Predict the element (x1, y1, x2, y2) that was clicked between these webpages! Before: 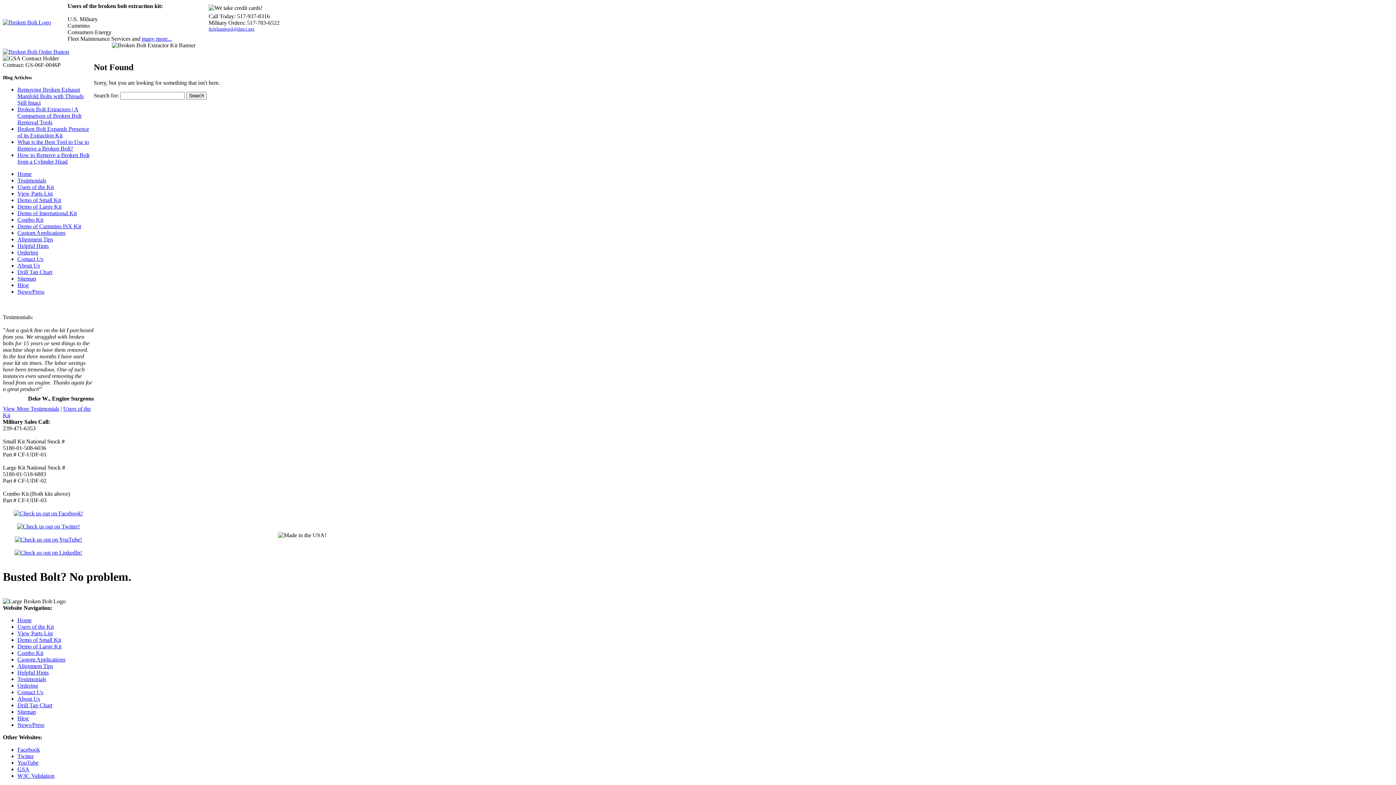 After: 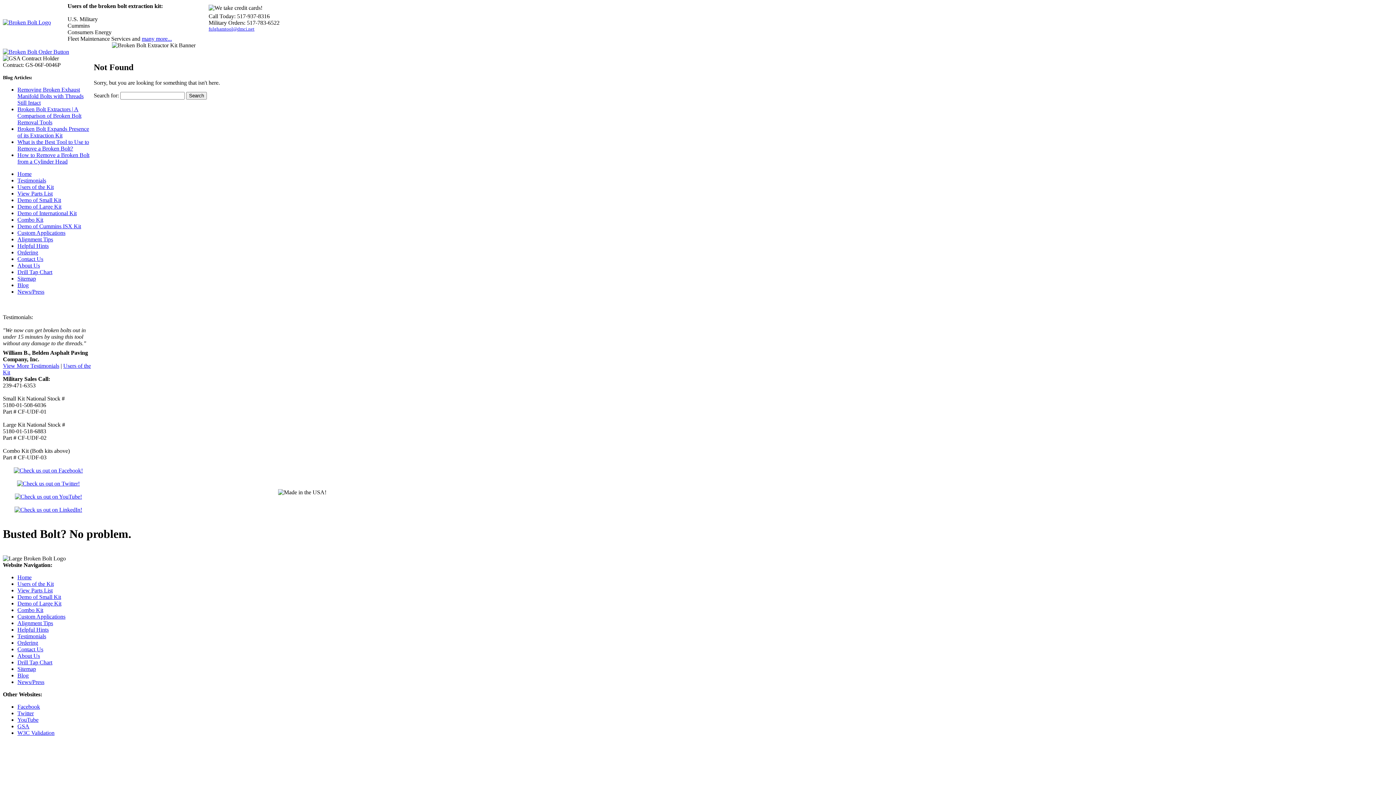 Action: label: Testimonials bbox: (17, 676, 46, 682)